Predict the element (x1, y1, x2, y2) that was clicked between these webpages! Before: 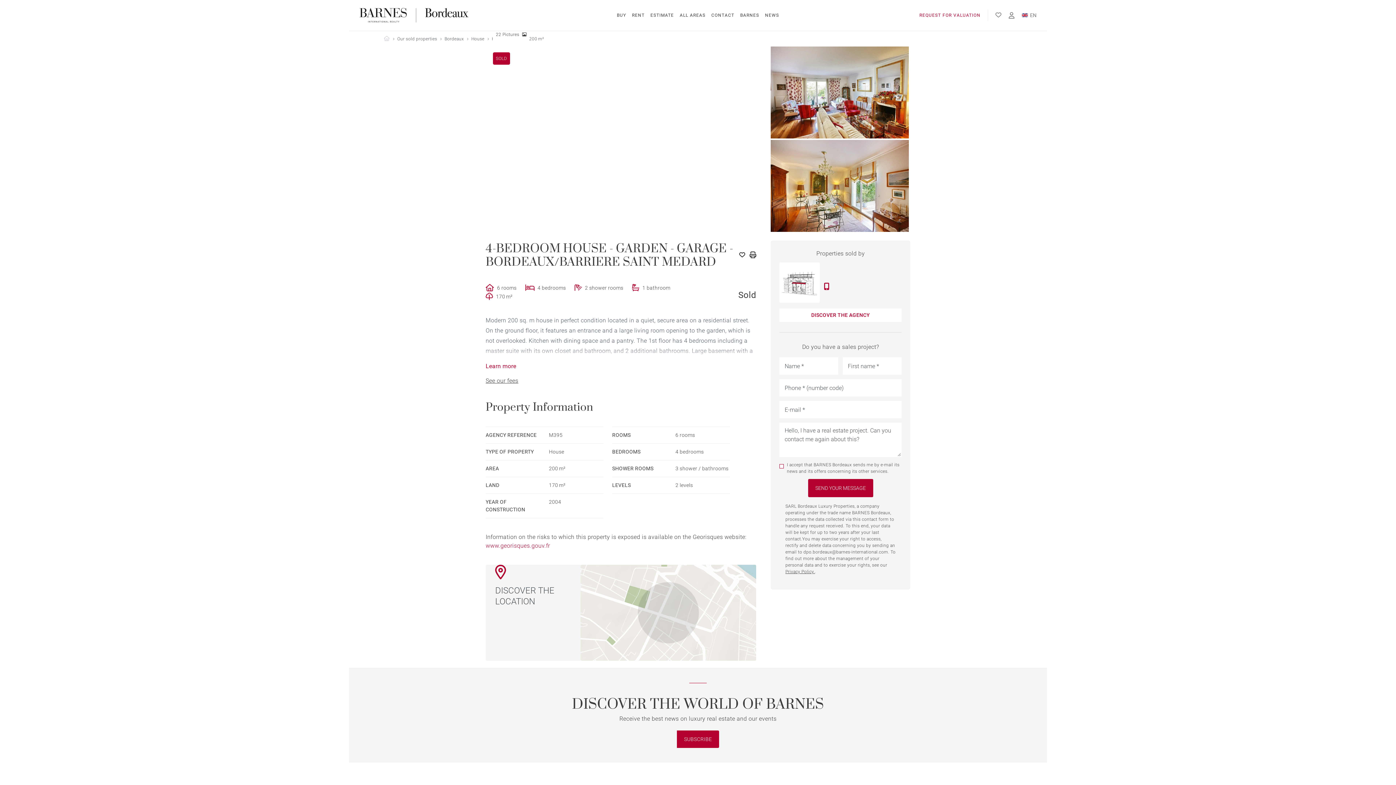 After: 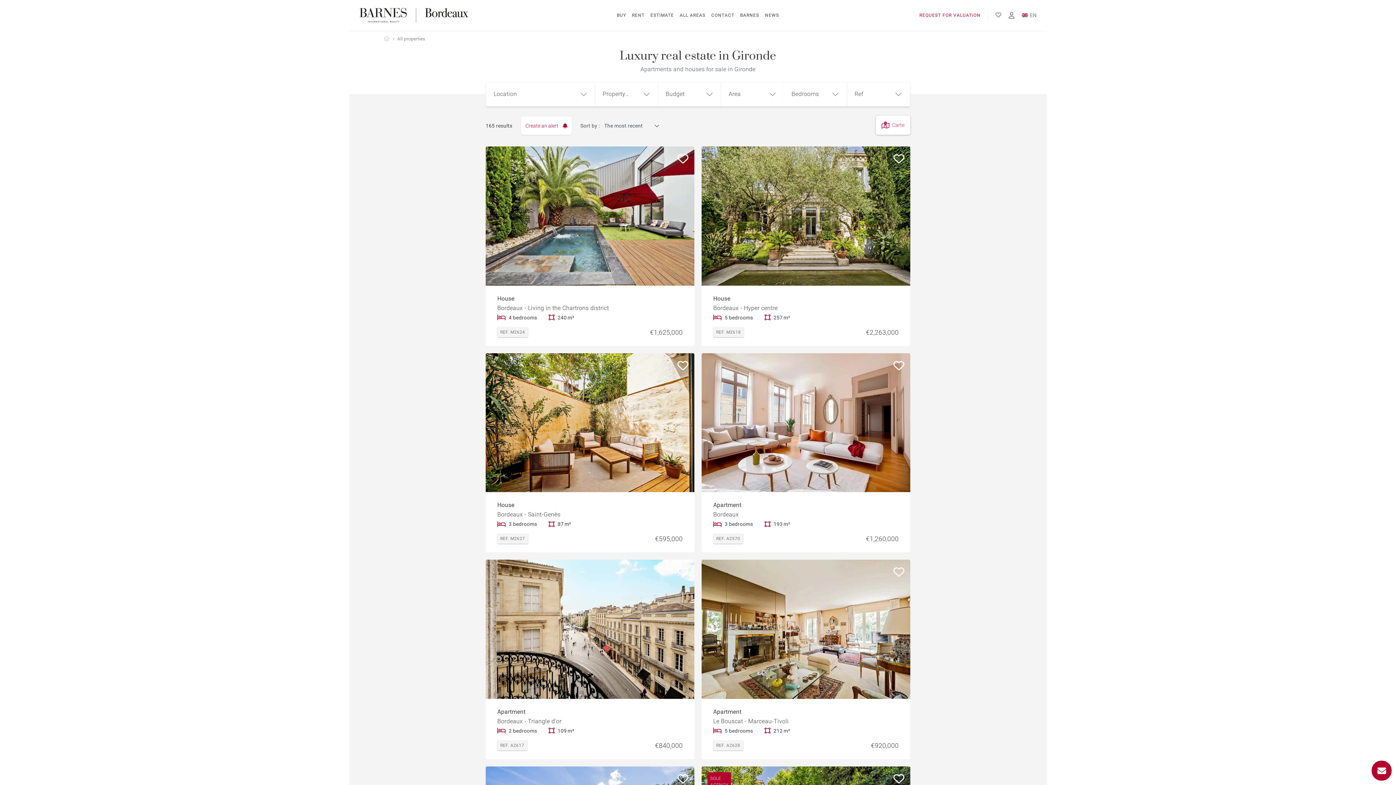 Action: bbox: (397, 36, 437, 41) label: Our sold properties